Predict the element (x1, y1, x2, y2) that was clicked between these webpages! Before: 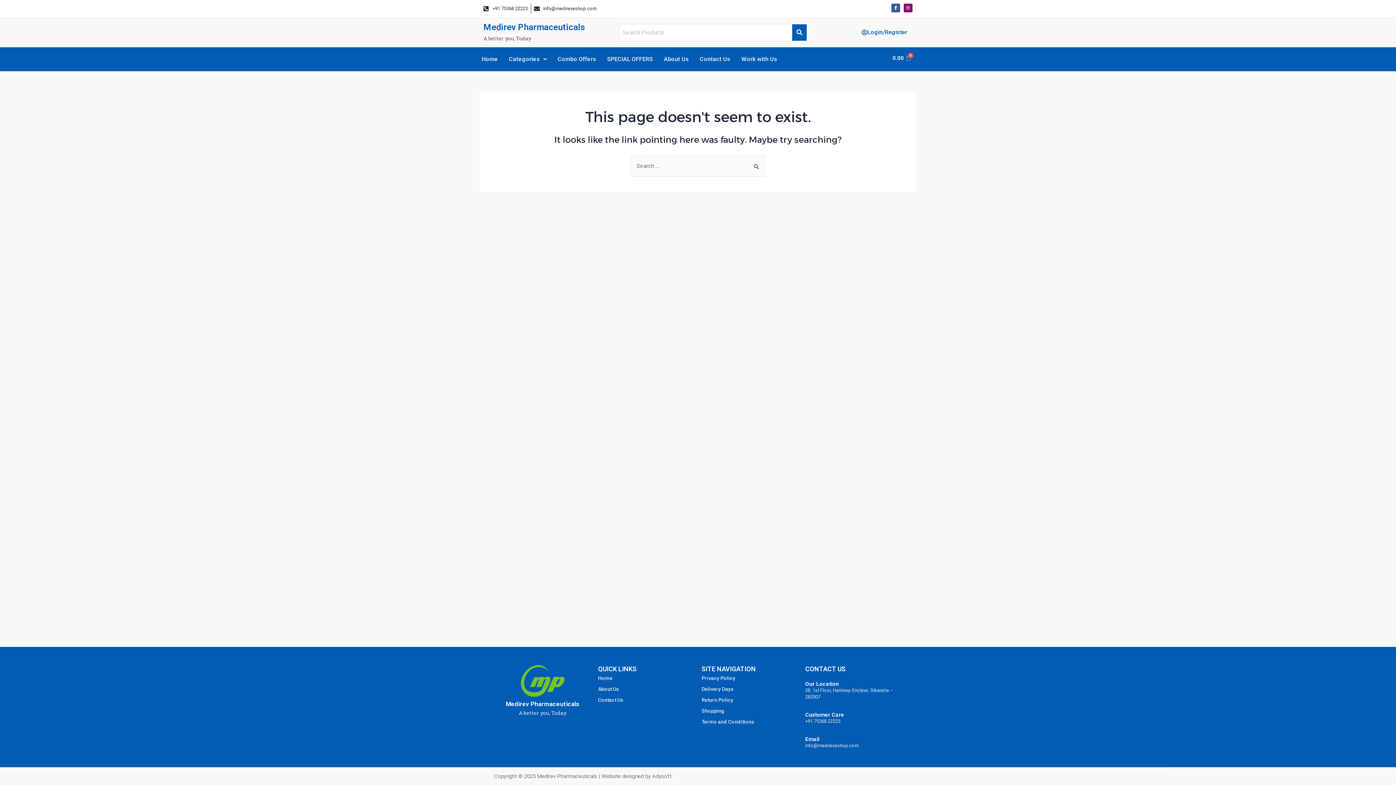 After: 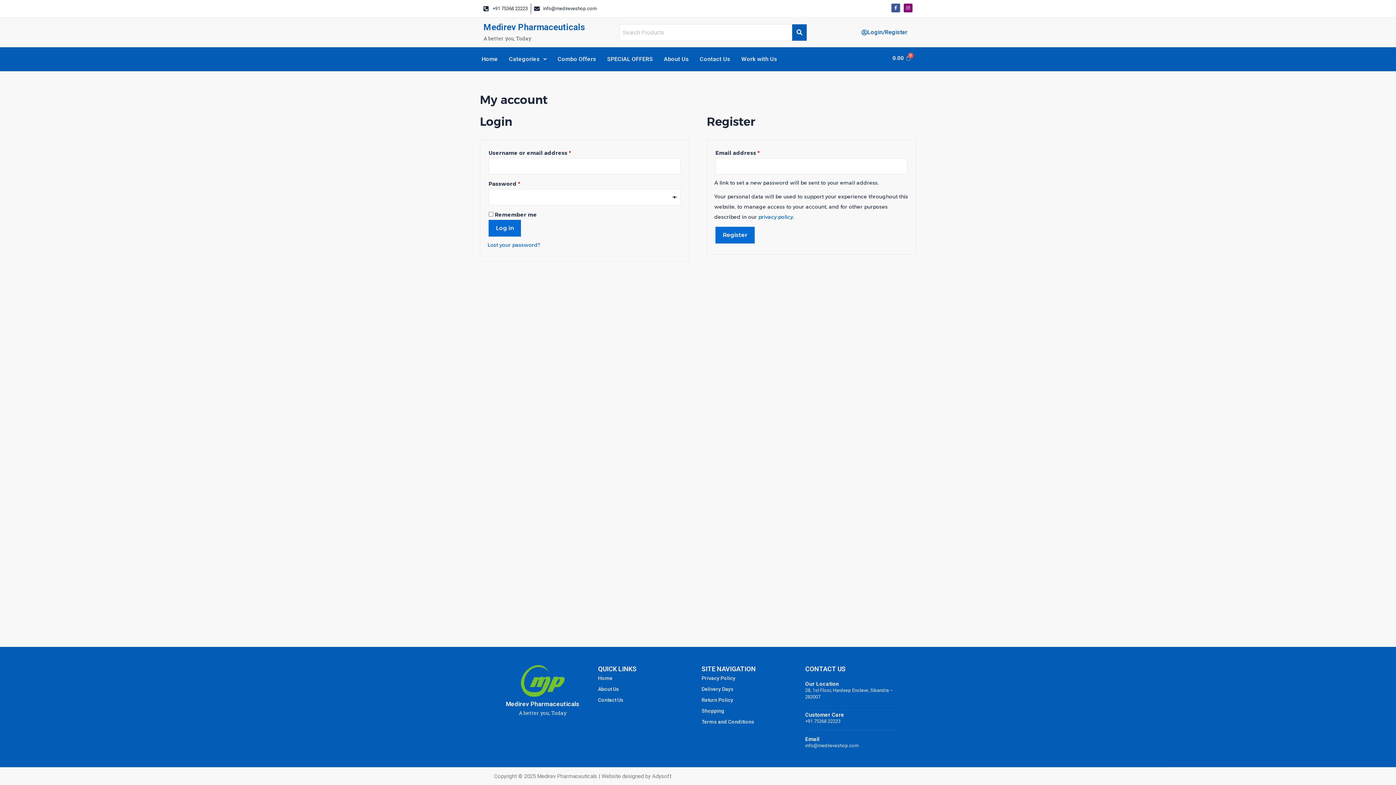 Action: bbox: (853, 25, 916, 40) label: Login/Register